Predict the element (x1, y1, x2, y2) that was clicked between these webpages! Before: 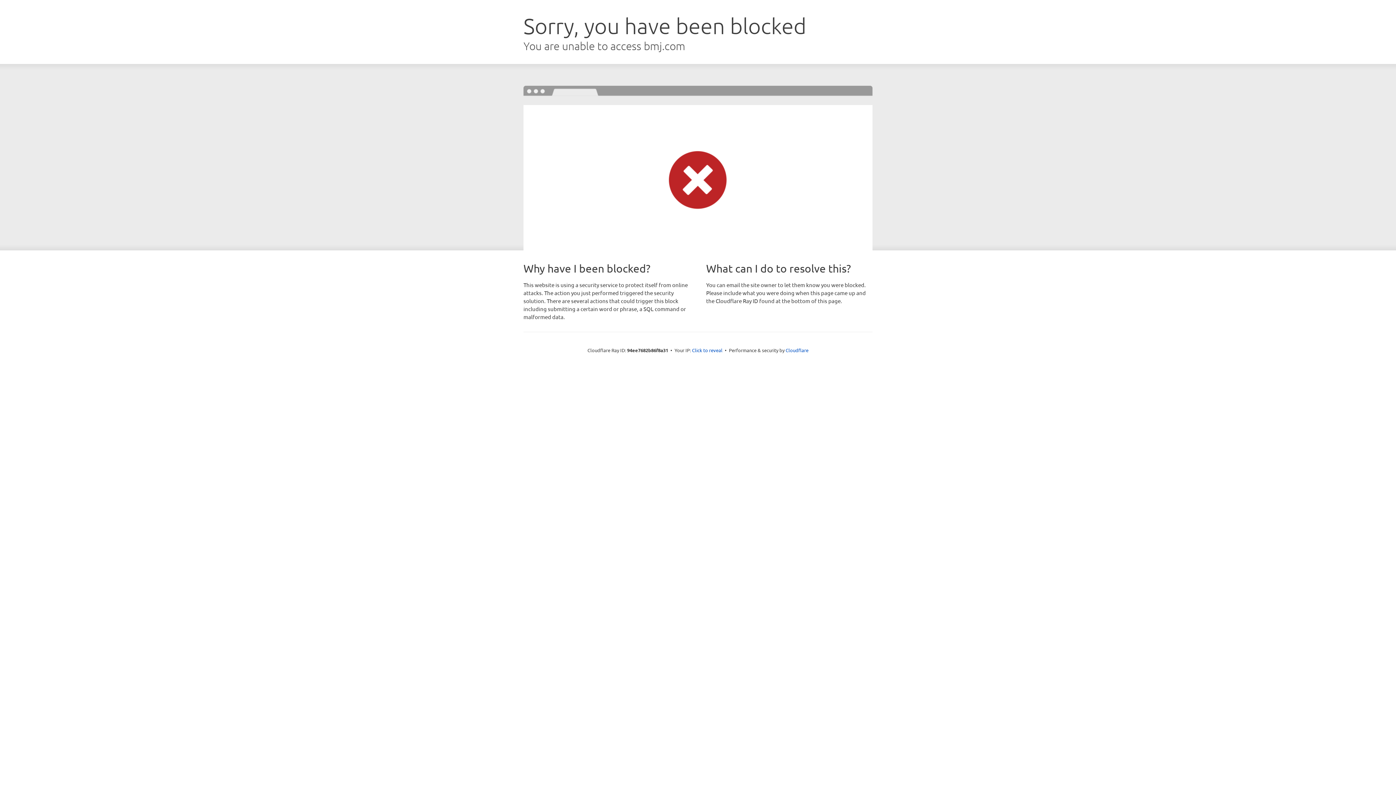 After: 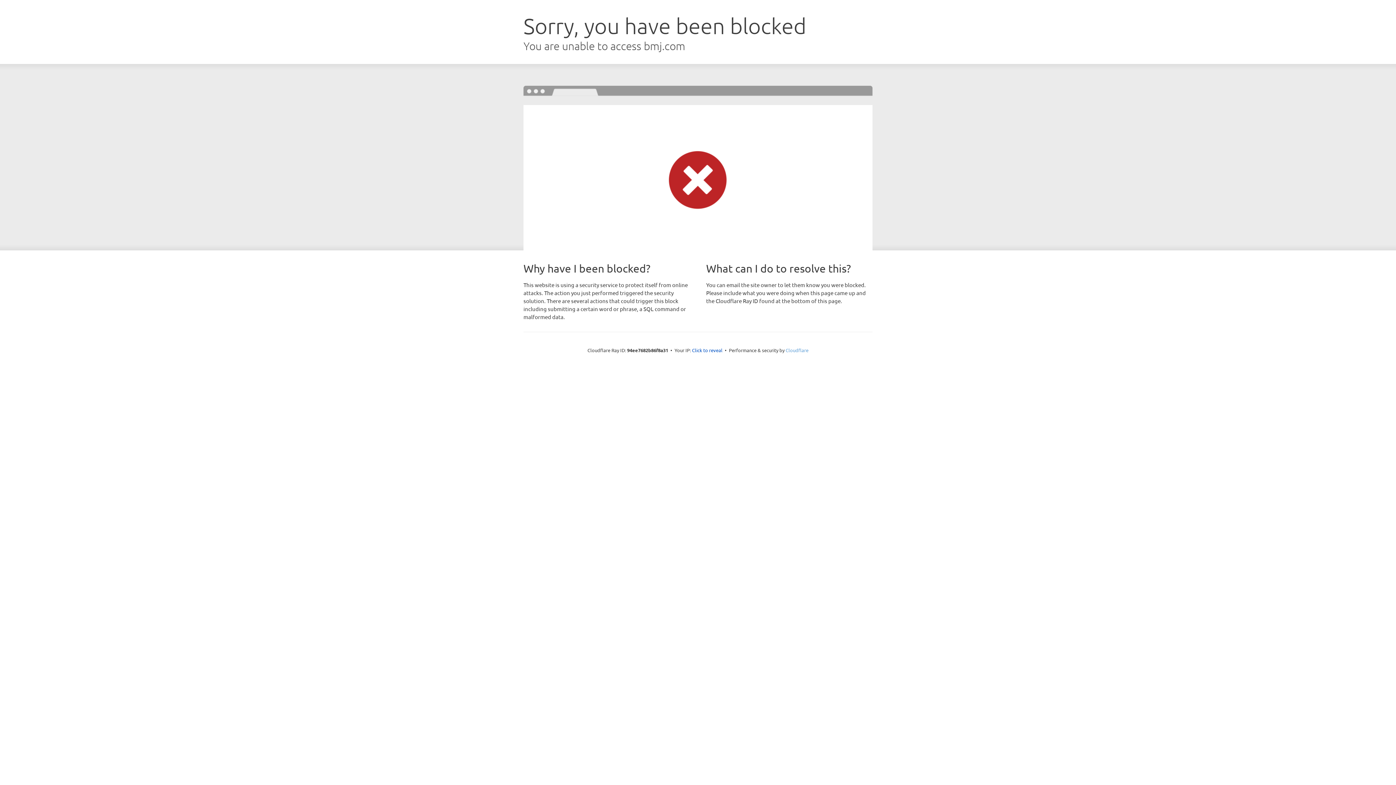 Action: label: Cloudflare bbox: (785, 347, 808, 353)